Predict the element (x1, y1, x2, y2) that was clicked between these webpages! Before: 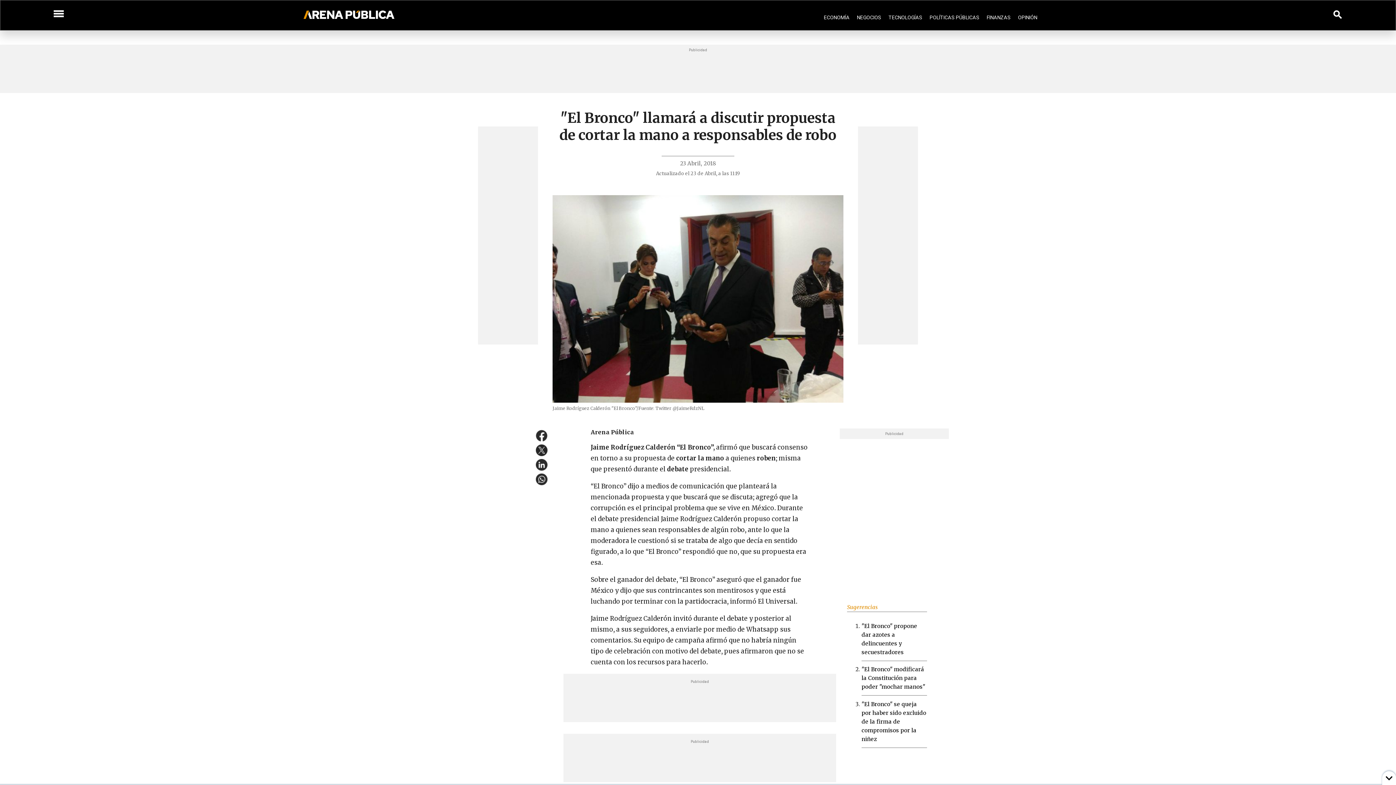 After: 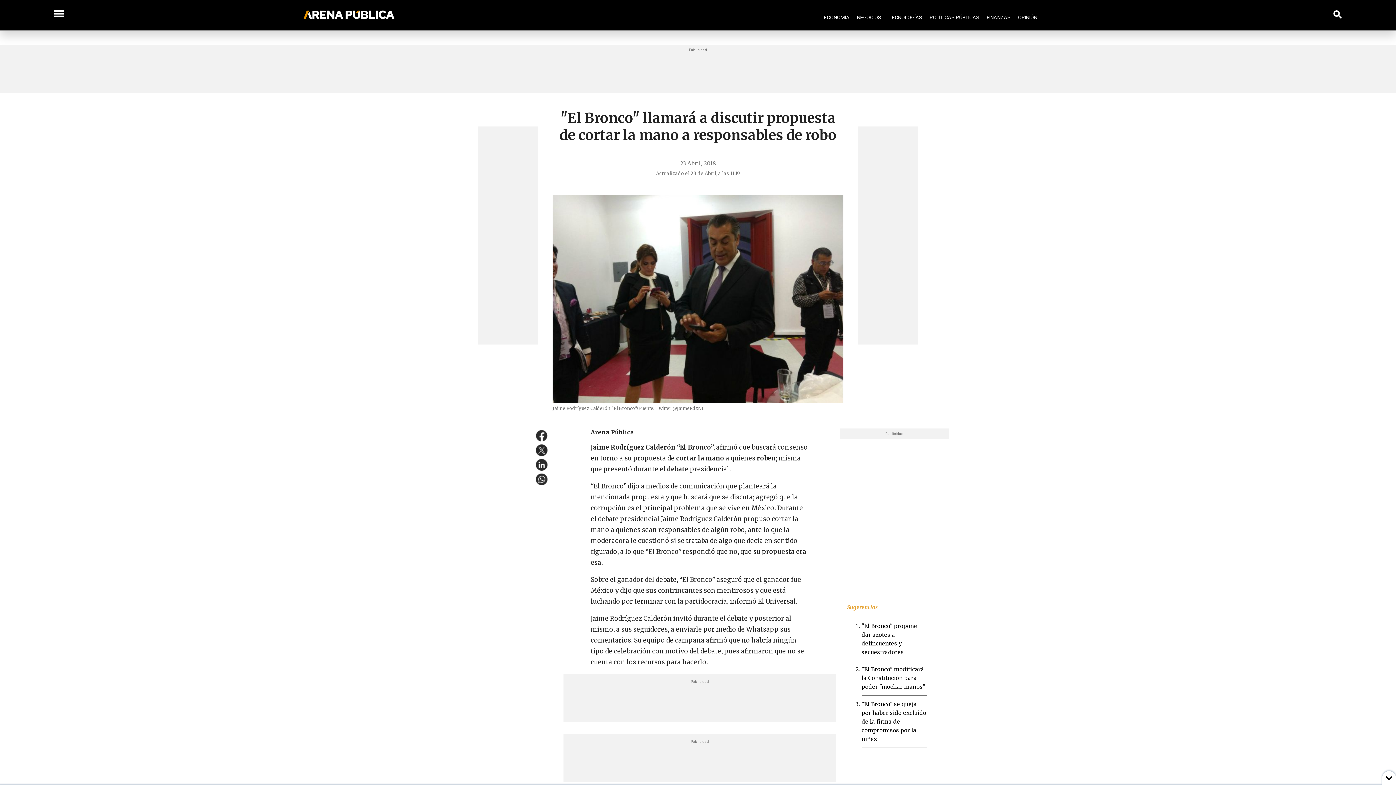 Action: bbox: (534, 457, 552, 472)